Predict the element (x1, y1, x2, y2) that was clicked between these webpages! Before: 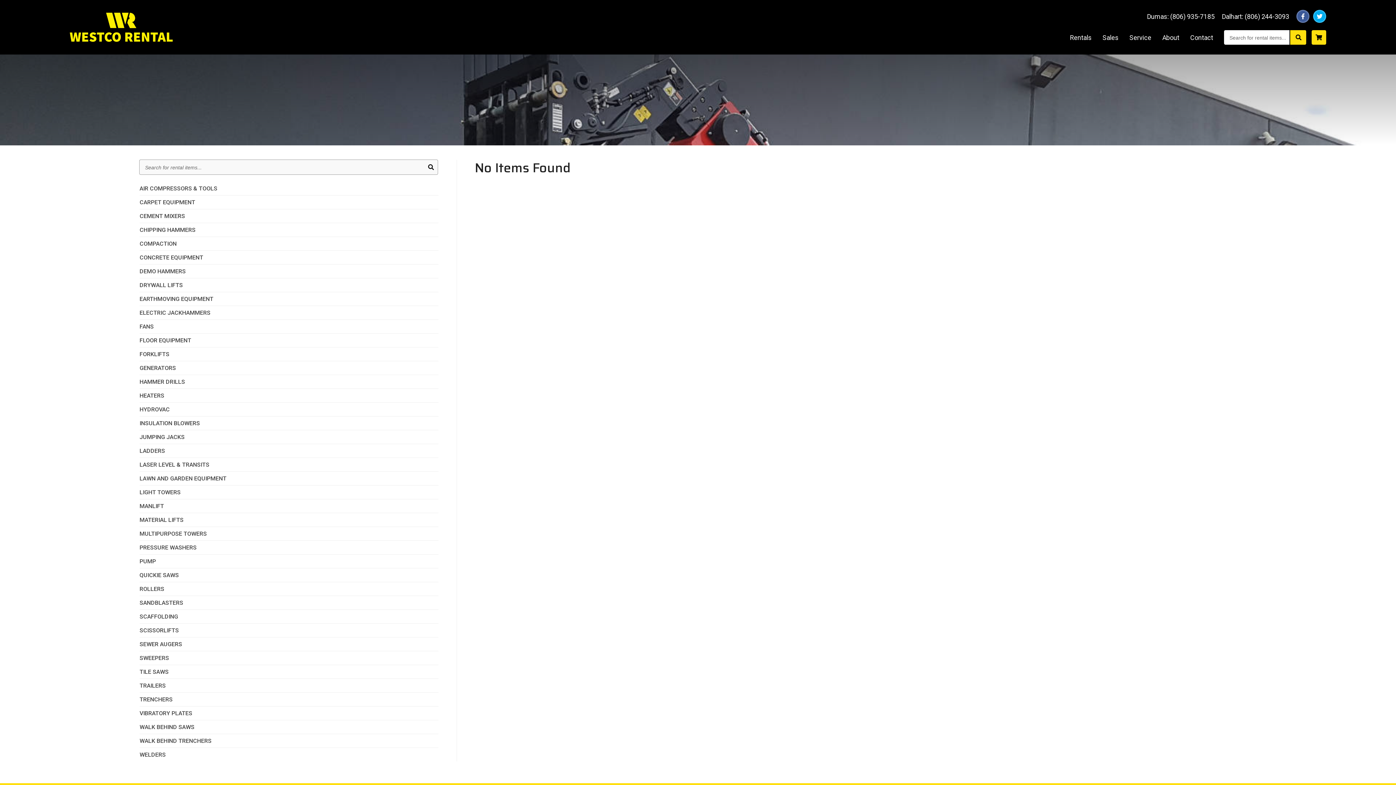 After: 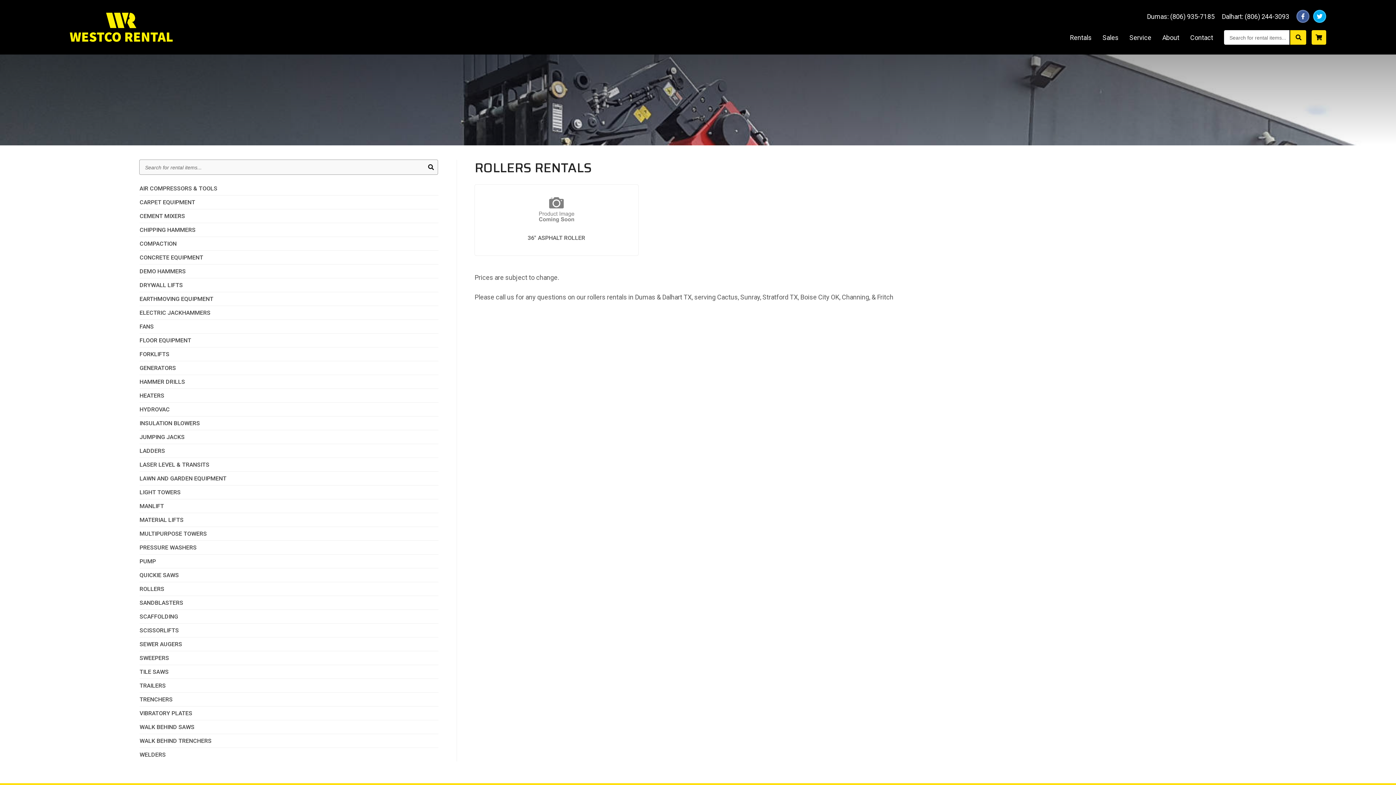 Action: label: ROLLERS bbox: (139, 586, 438, 592)